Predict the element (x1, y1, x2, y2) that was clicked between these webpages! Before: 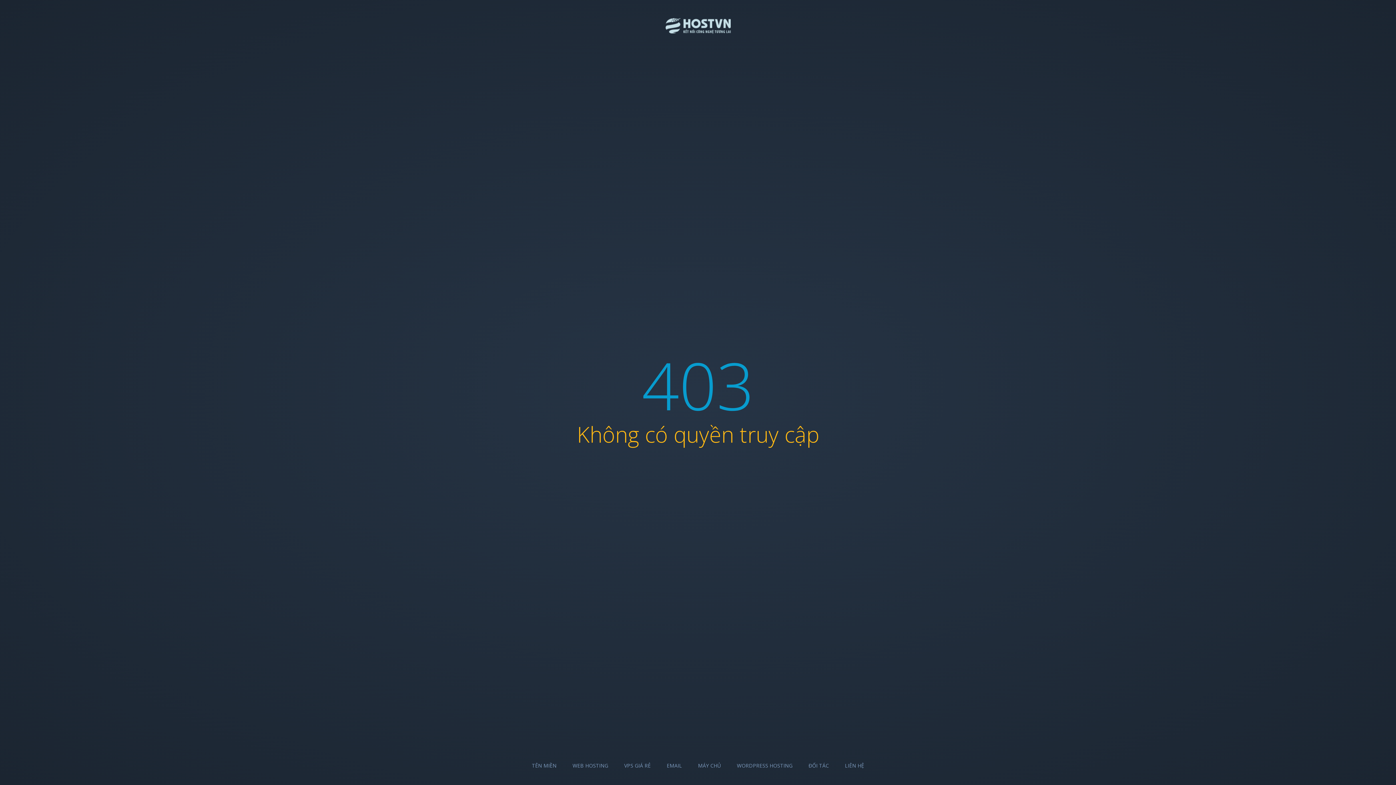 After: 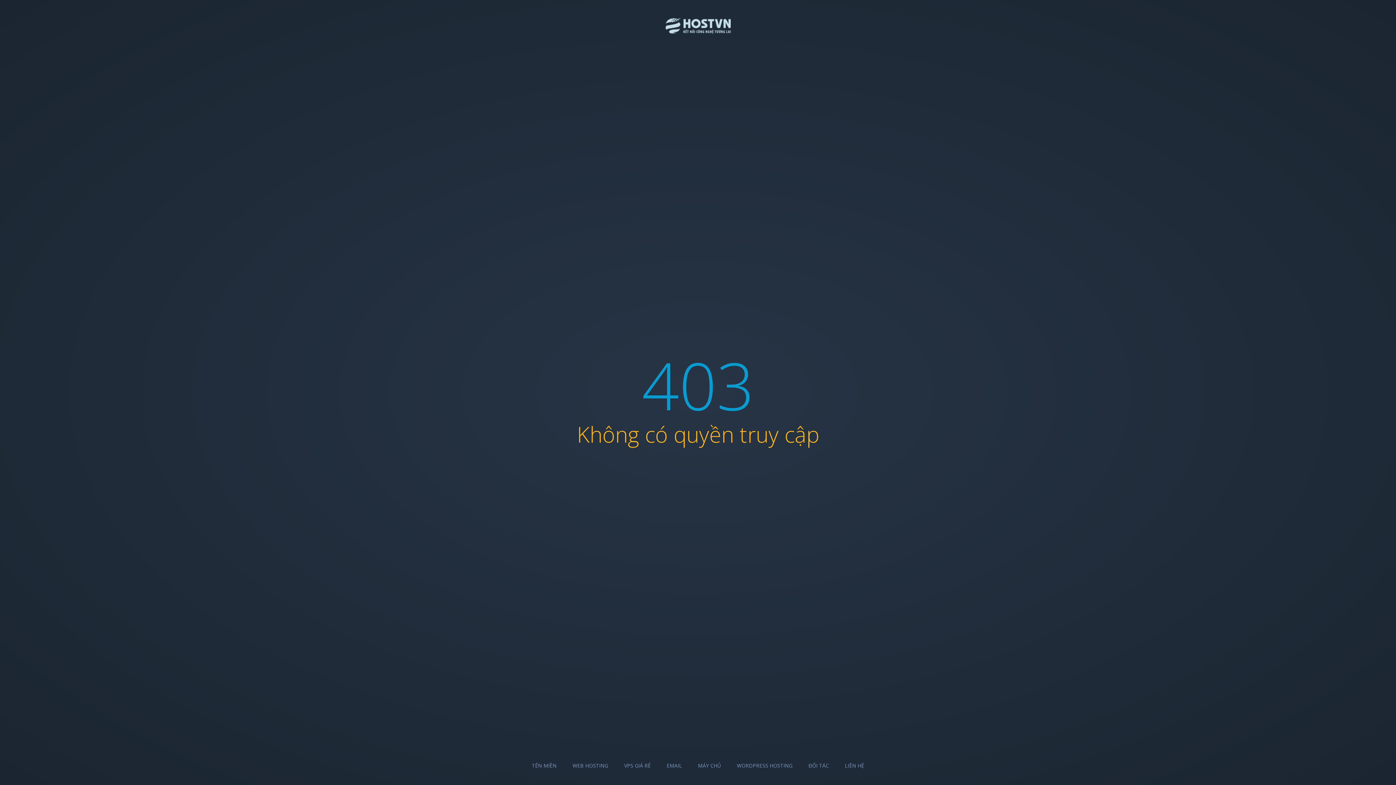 Action: bbox: (698, 762, 721, 769) label: MÁY CHỦ